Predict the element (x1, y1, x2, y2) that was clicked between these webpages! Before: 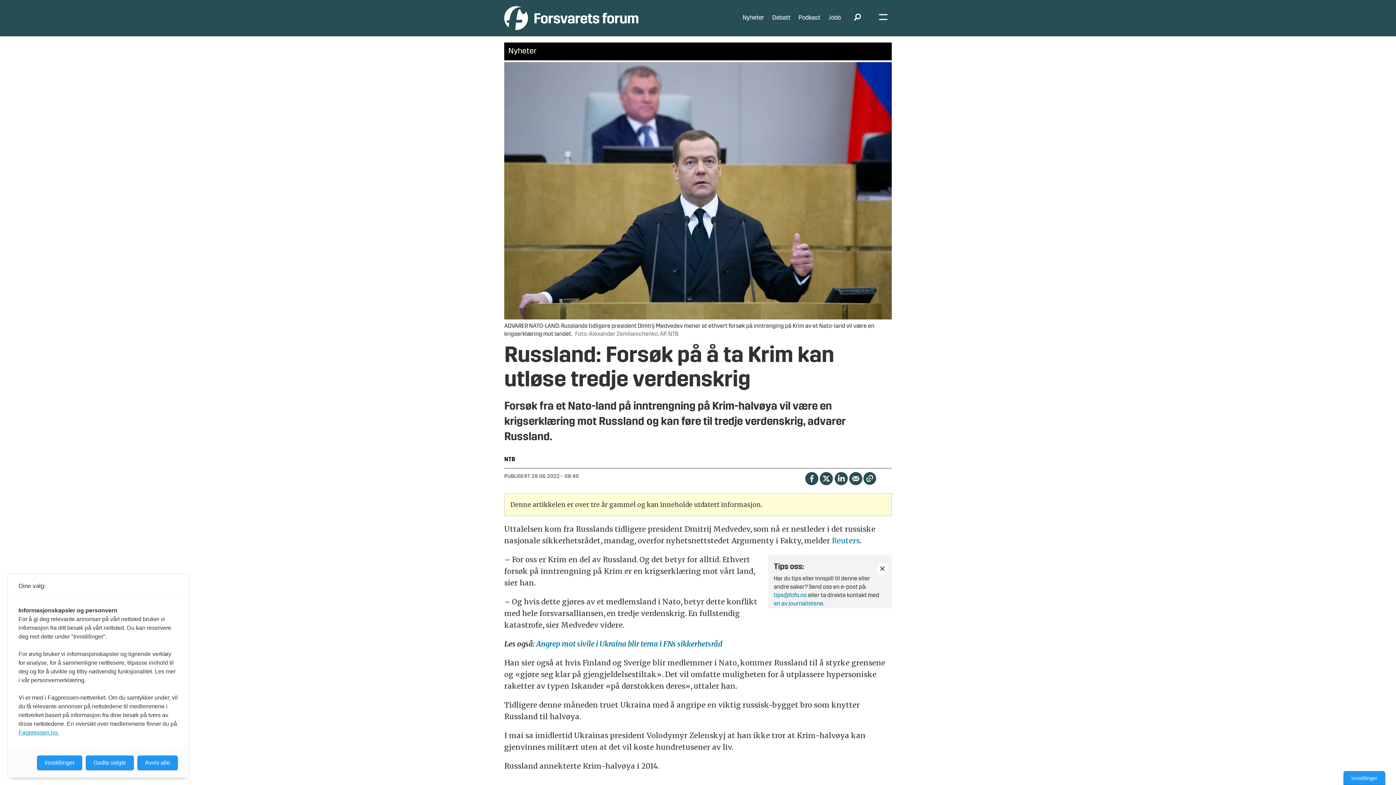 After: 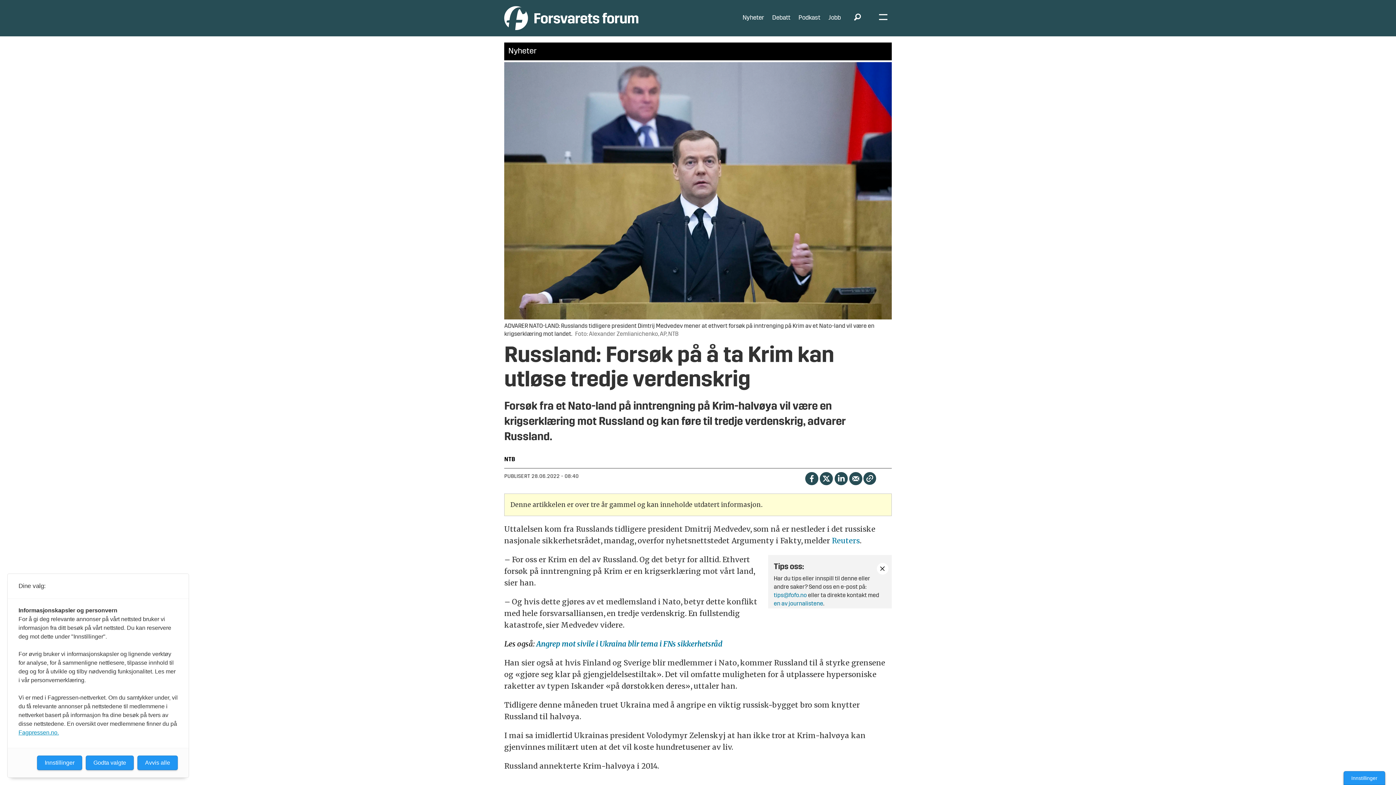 Action: bbox: (819, 471, 833, 485) label: Del på Twitter